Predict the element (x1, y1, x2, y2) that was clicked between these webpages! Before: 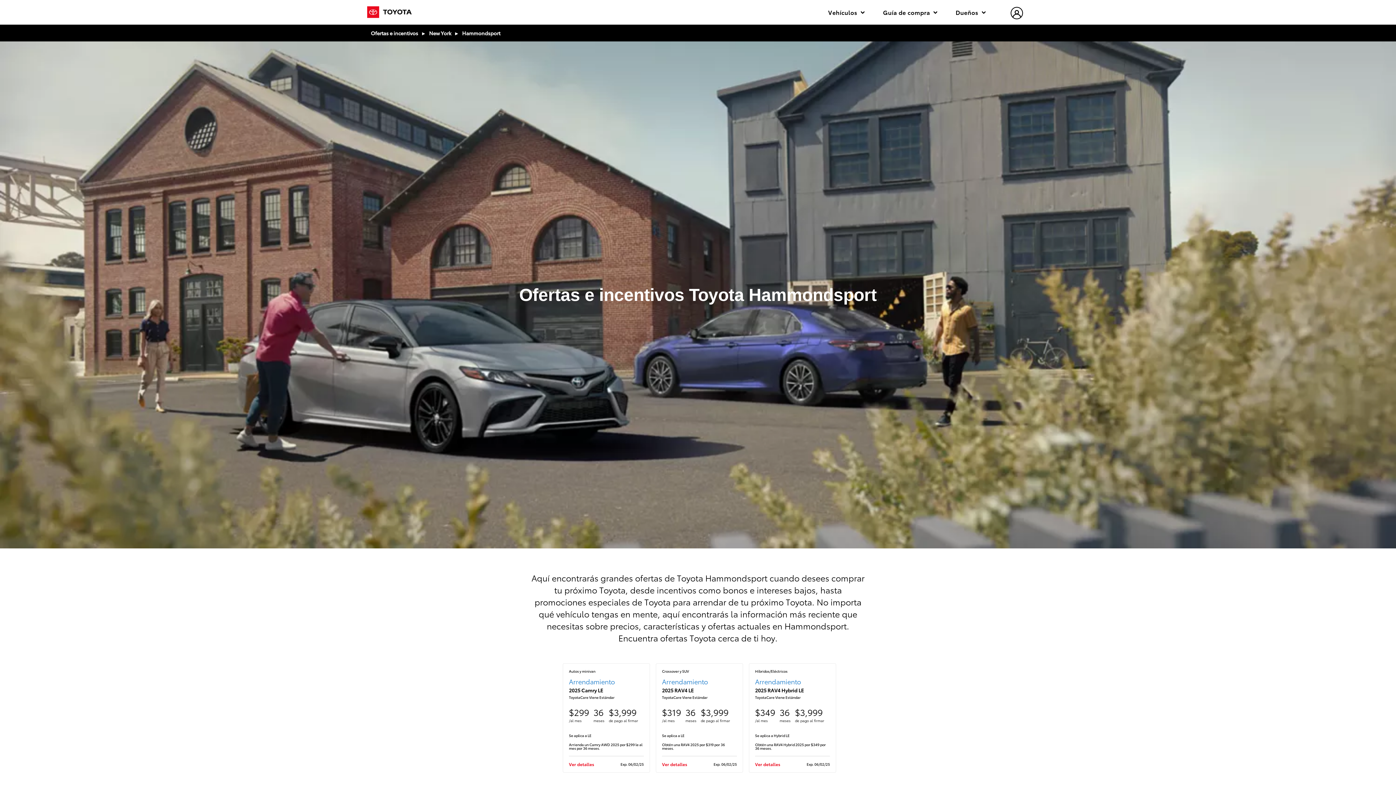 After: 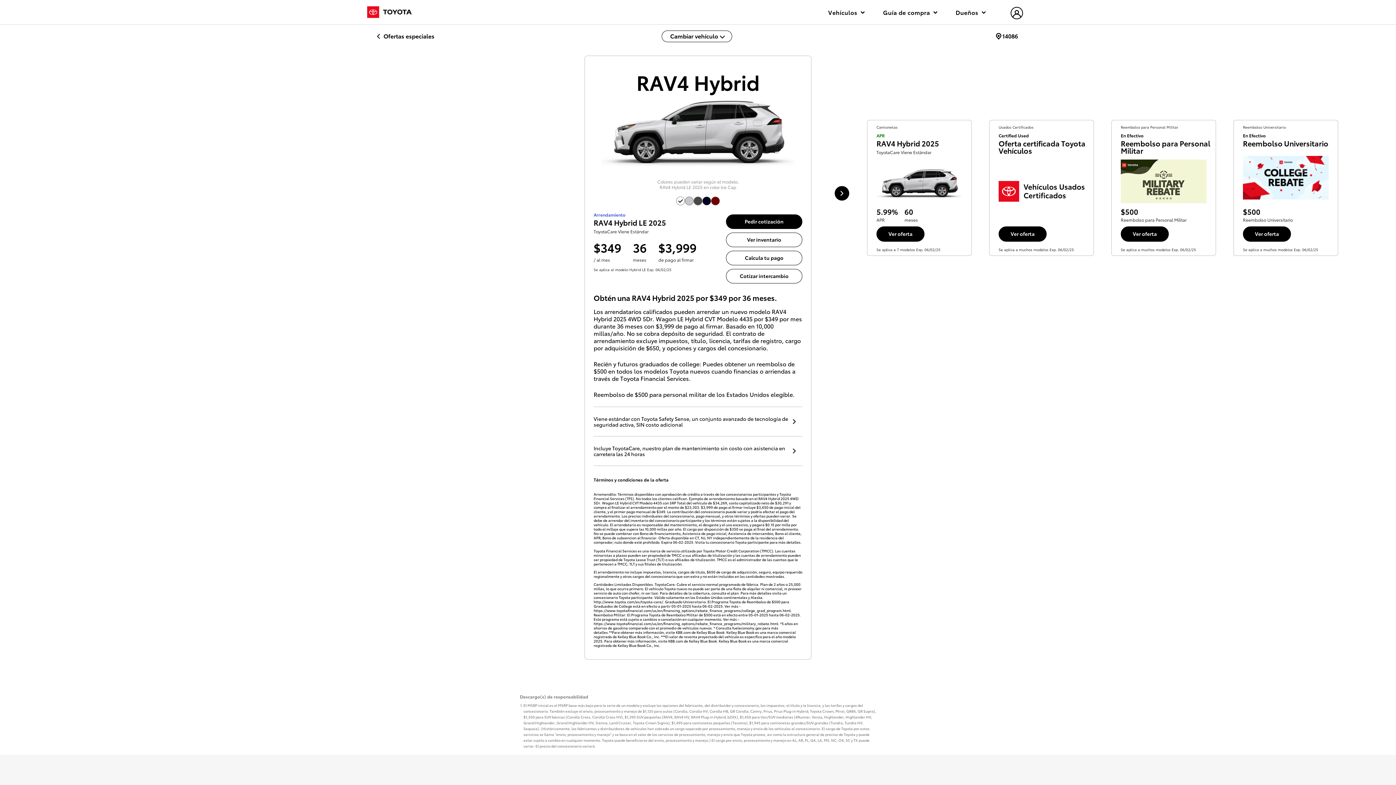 Action: label: Híbridos/Eléctricos
Arrendamiento
2025 RAV4 Hybrid LE
ToyotaCare Viene Estándar
$349
/al mes
36
meses
$3,999
de pago al firmar
Se aplica a Hybrid LE


Obtén una RAV4 Hybrid 2025 por $349 por 36 meses.


Ver detalles
Exp. 06/02/25 bbox: (749, 663, 836, 773)